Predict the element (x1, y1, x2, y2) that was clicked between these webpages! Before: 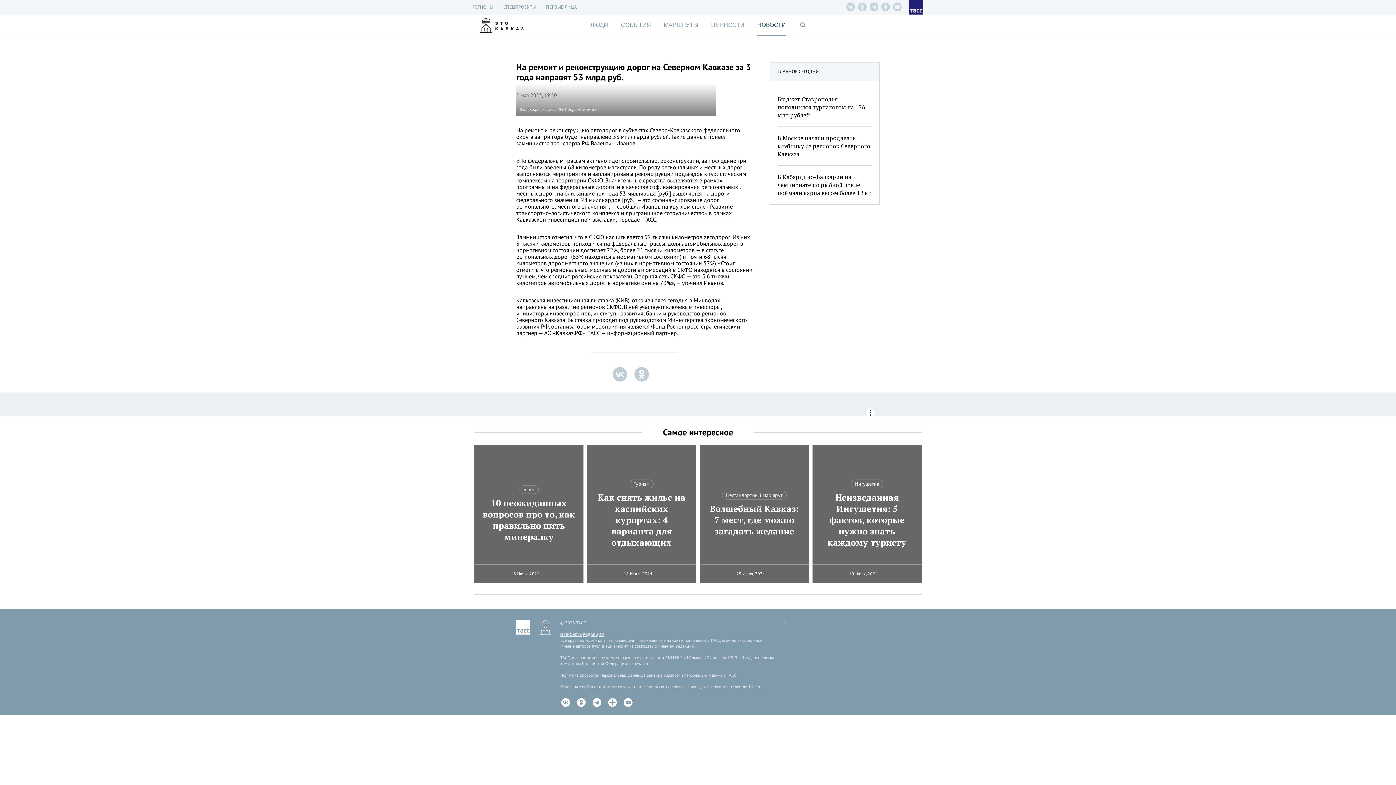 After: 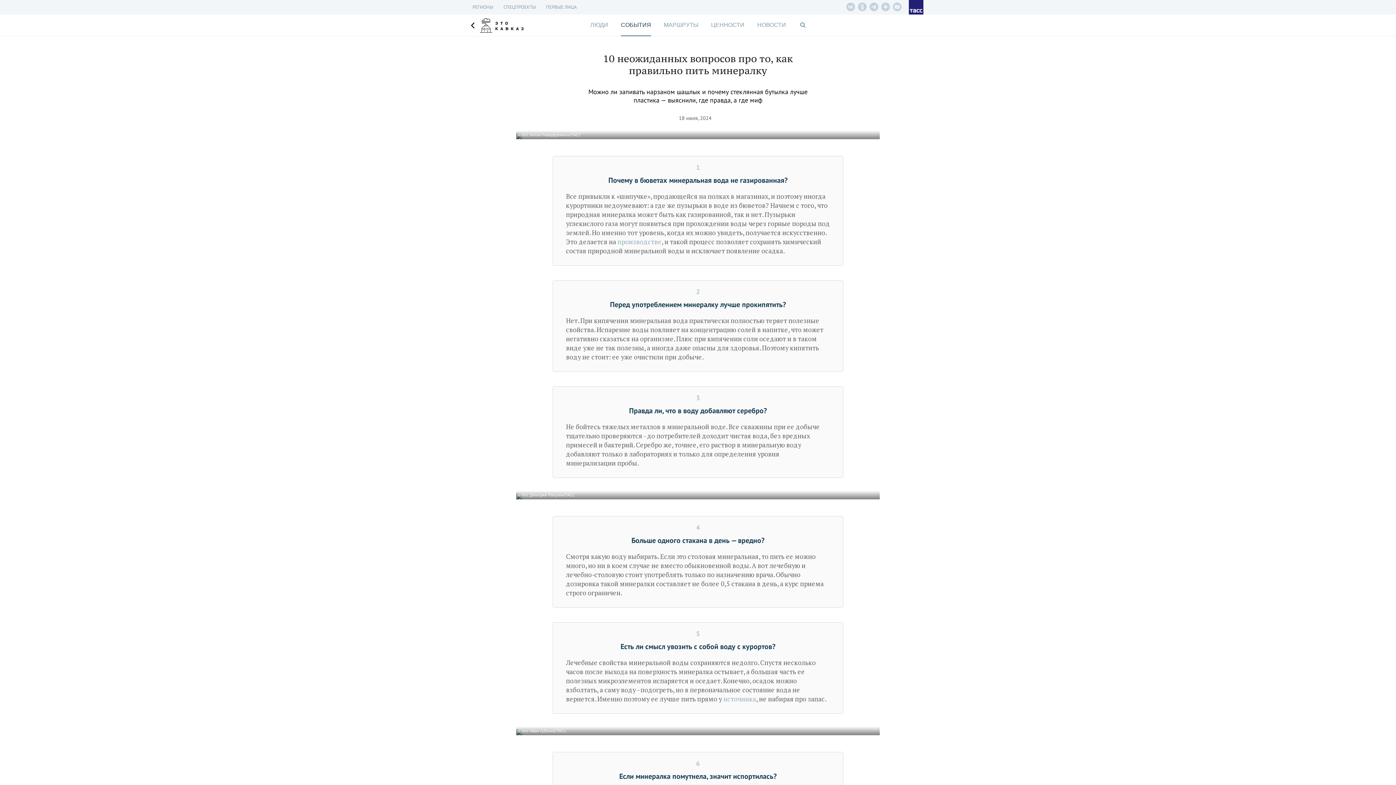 Action: label: 10 неожиданных вопросов про то, как правильно пить минералку bbox: (481, 497, 576, 542)